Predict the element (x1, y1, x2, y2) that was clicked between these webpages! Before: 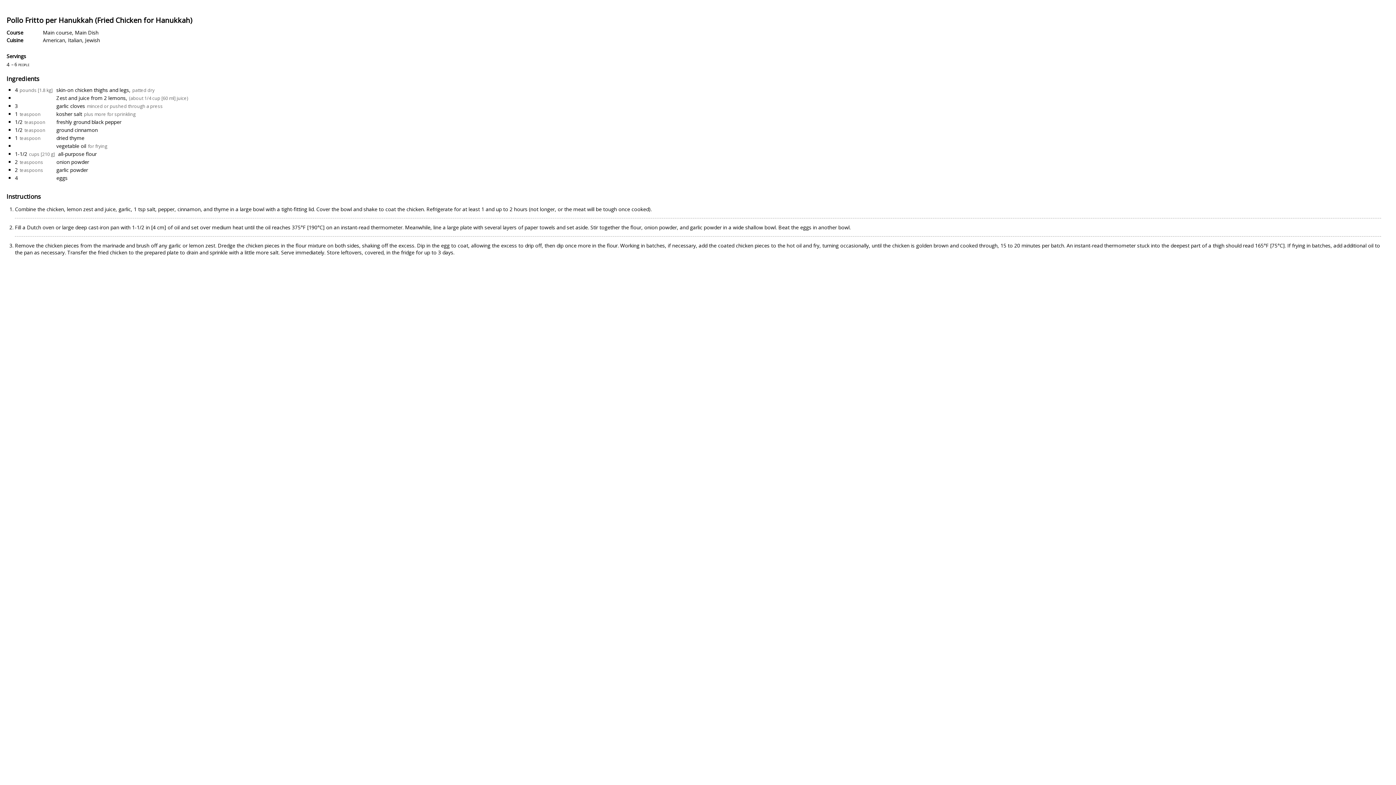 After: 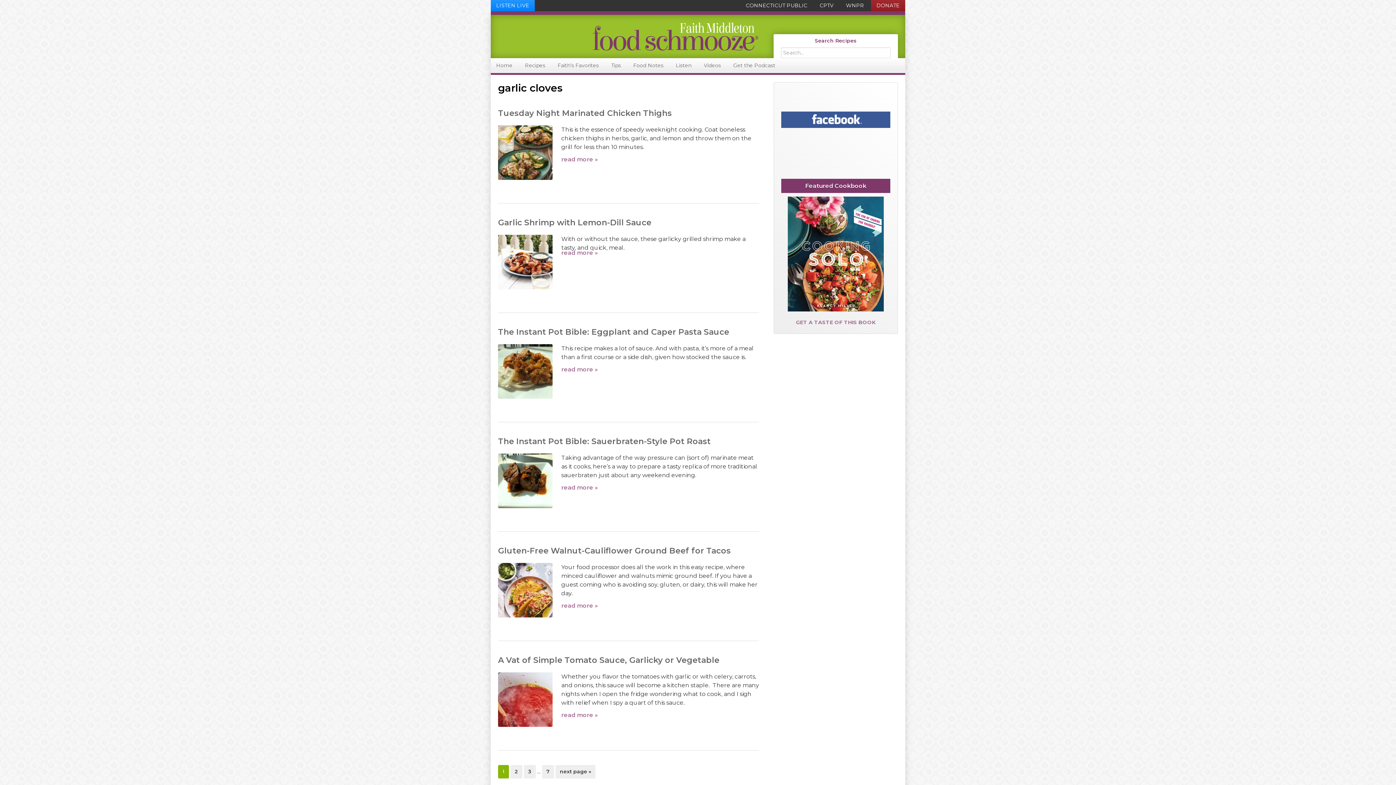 Action: label: garlic cloves bbox: (56, 102, 85, 109)